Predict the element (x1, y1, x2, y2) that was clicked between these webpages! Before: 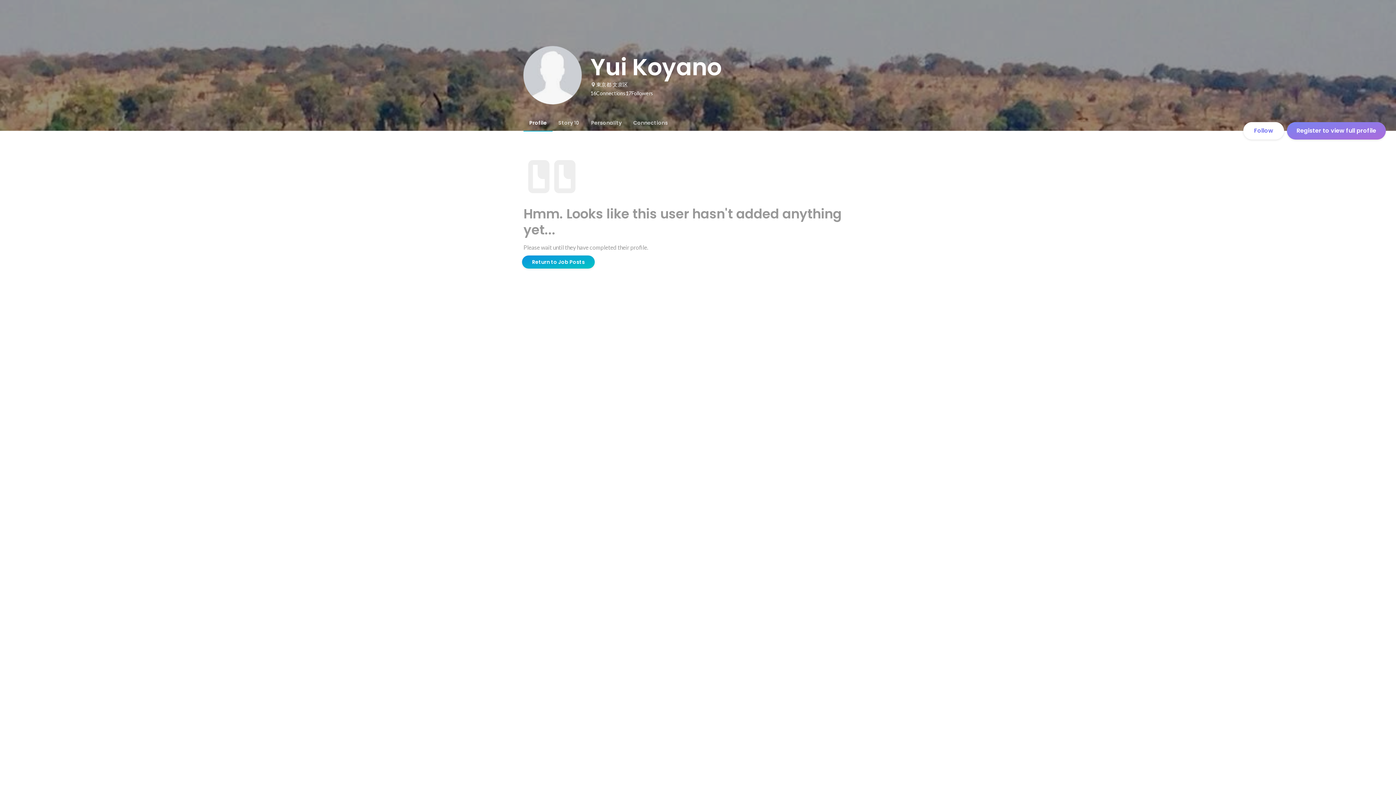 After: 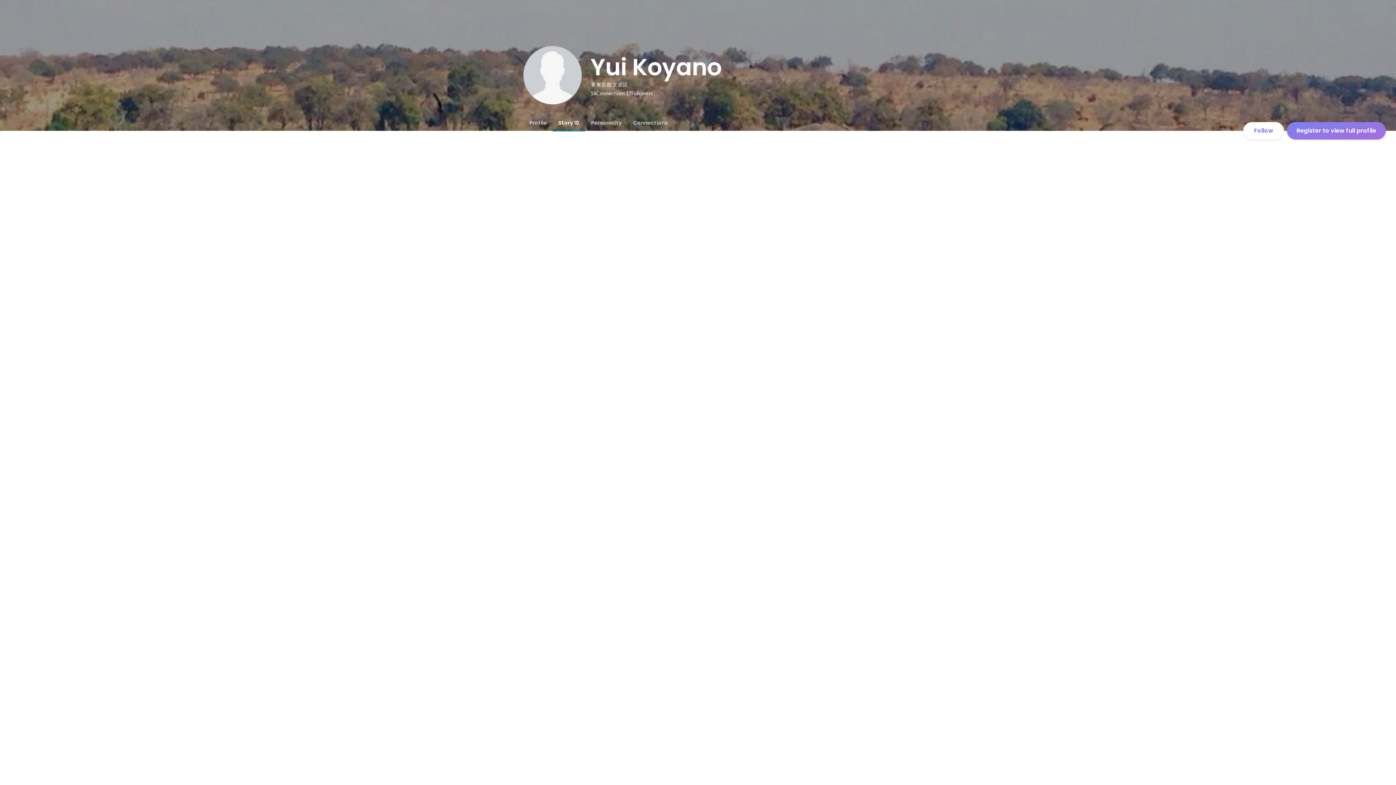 Action: bbox: (552, 114, 585, 130) label: Story 10